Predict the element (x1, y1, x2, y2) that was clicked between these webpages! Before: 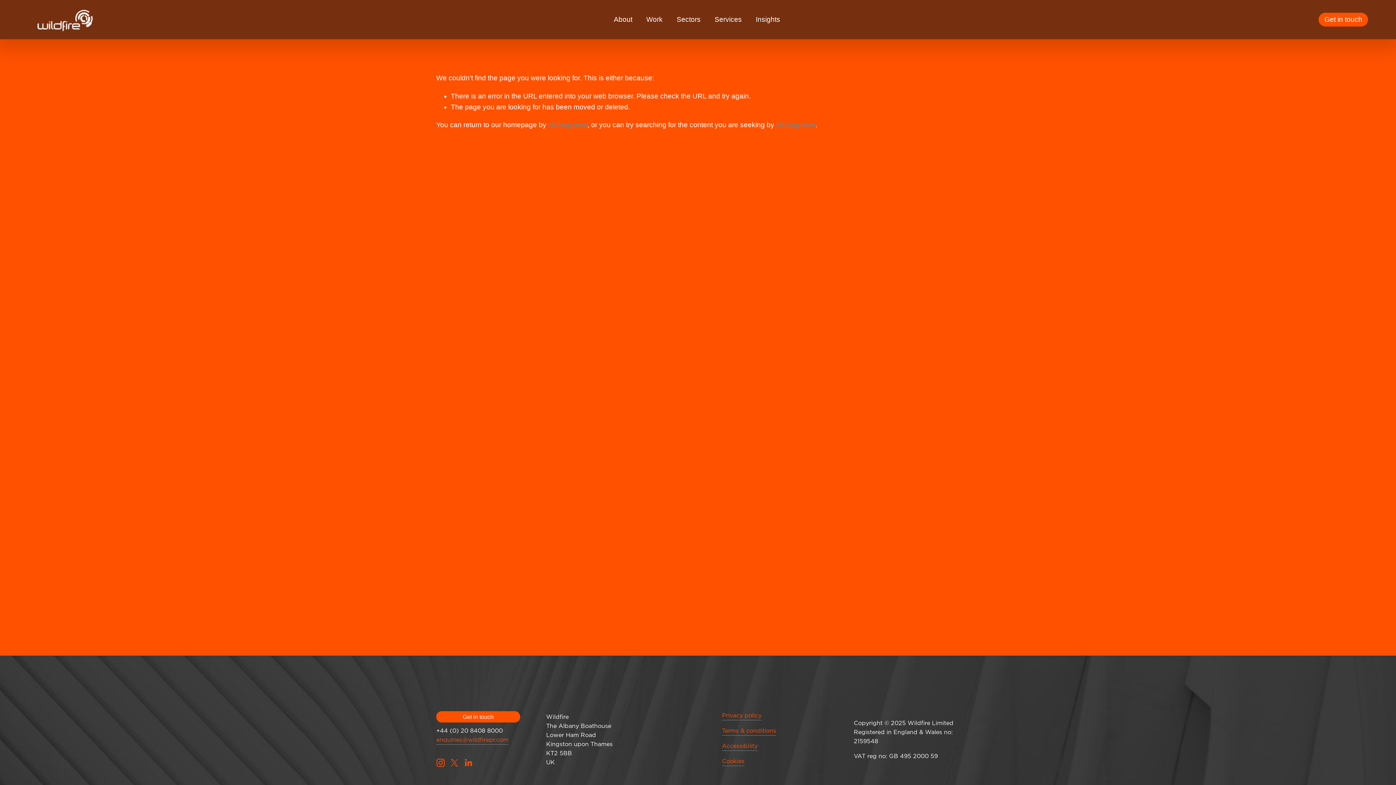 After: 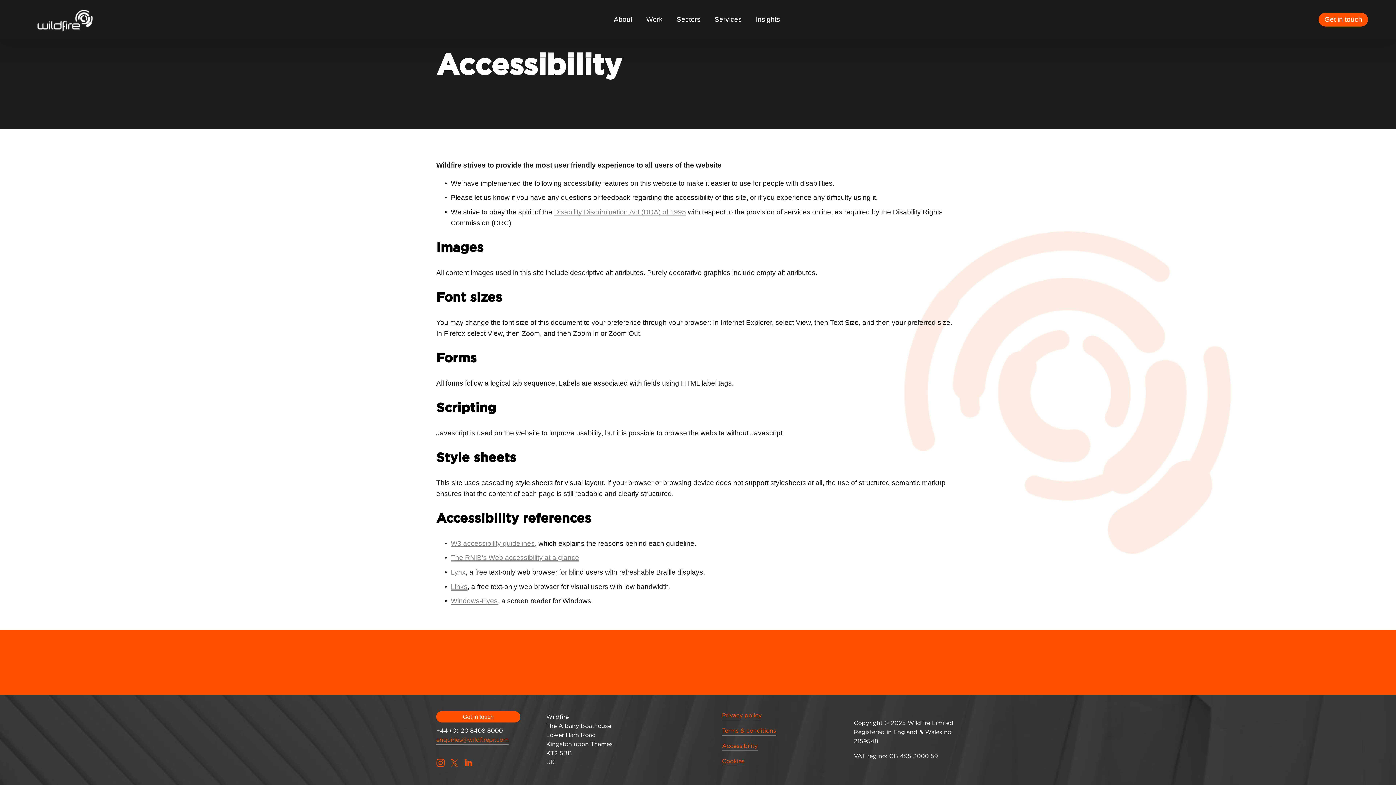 Action: label: Accessibility bbox: (722, 742, 757, 751)